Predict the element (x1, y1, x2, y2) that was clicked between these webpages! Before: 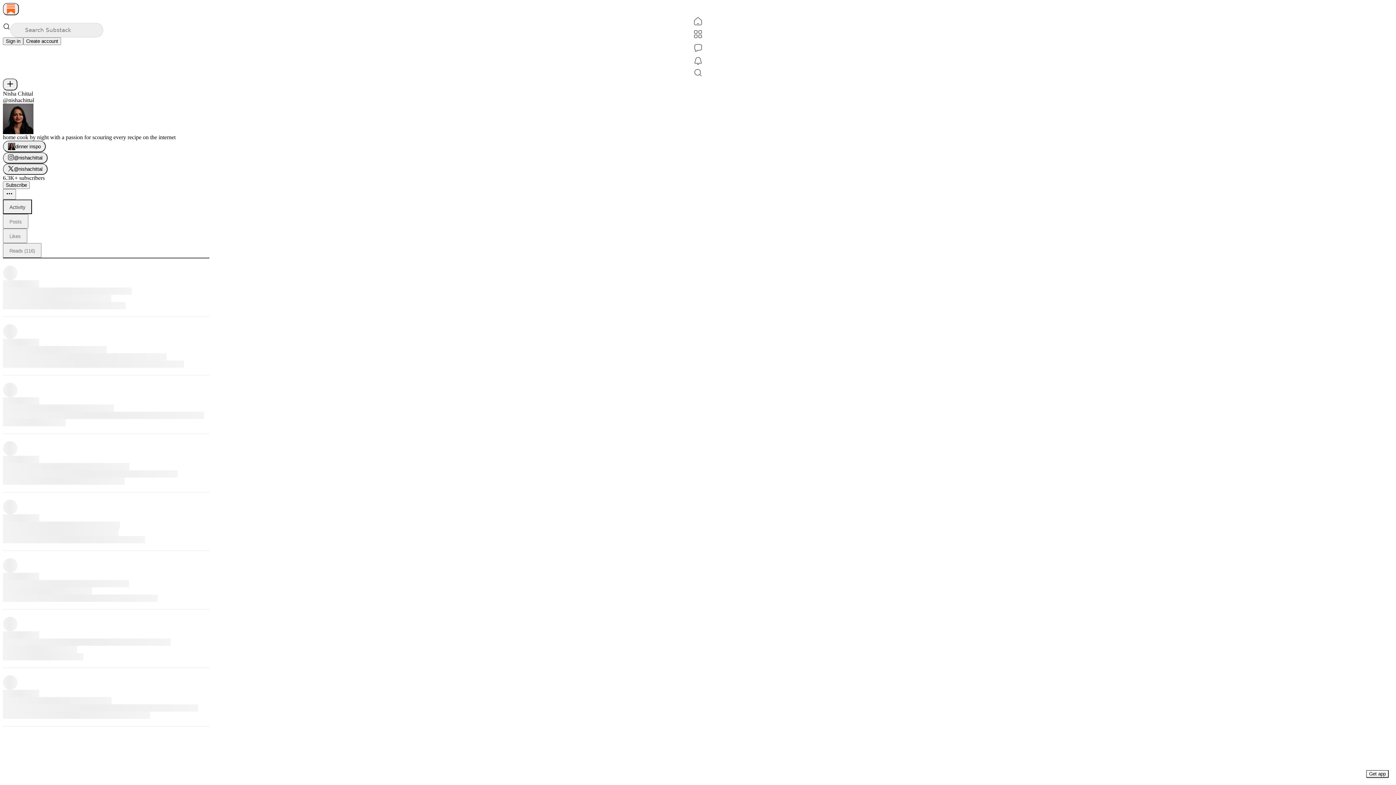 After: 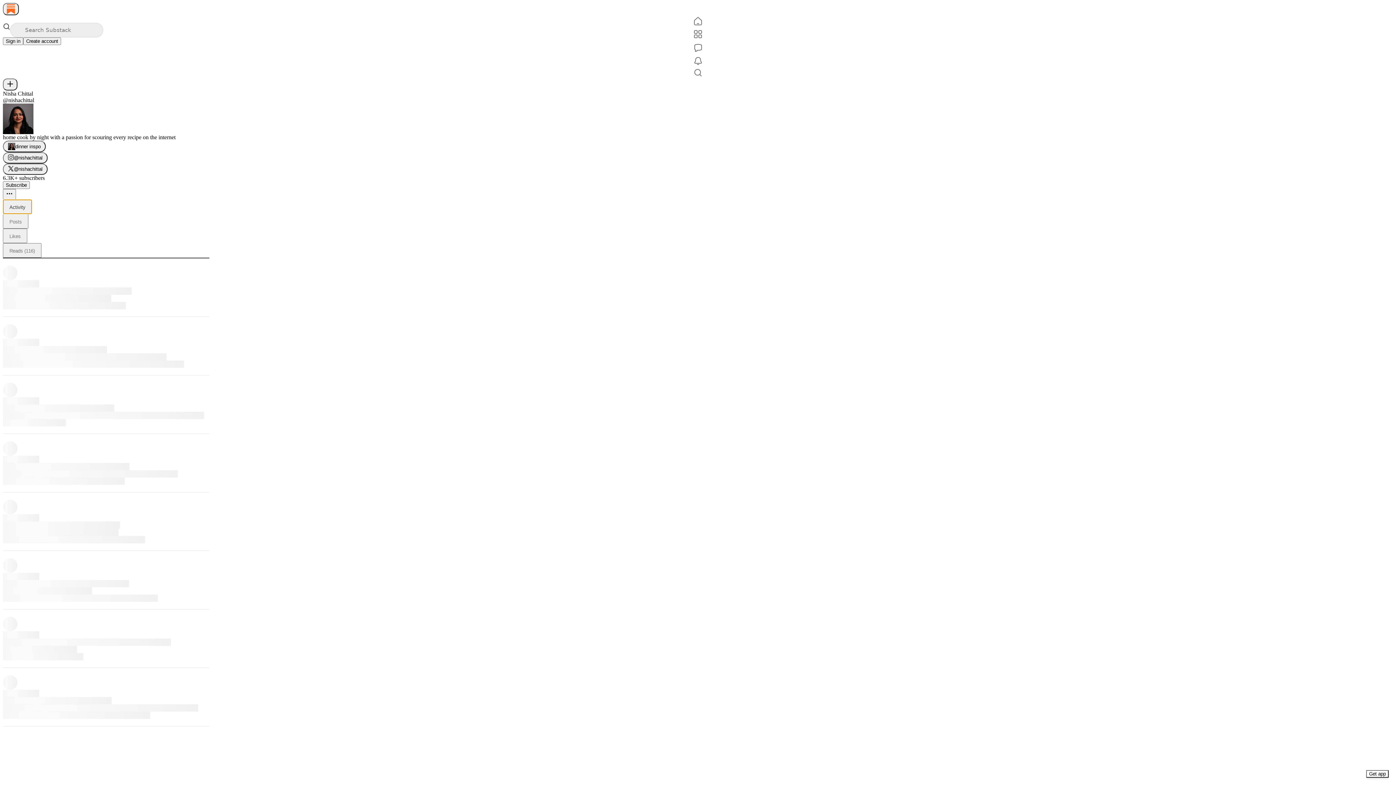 Action: label: Activity bbox: (2, 199, 32, 214)